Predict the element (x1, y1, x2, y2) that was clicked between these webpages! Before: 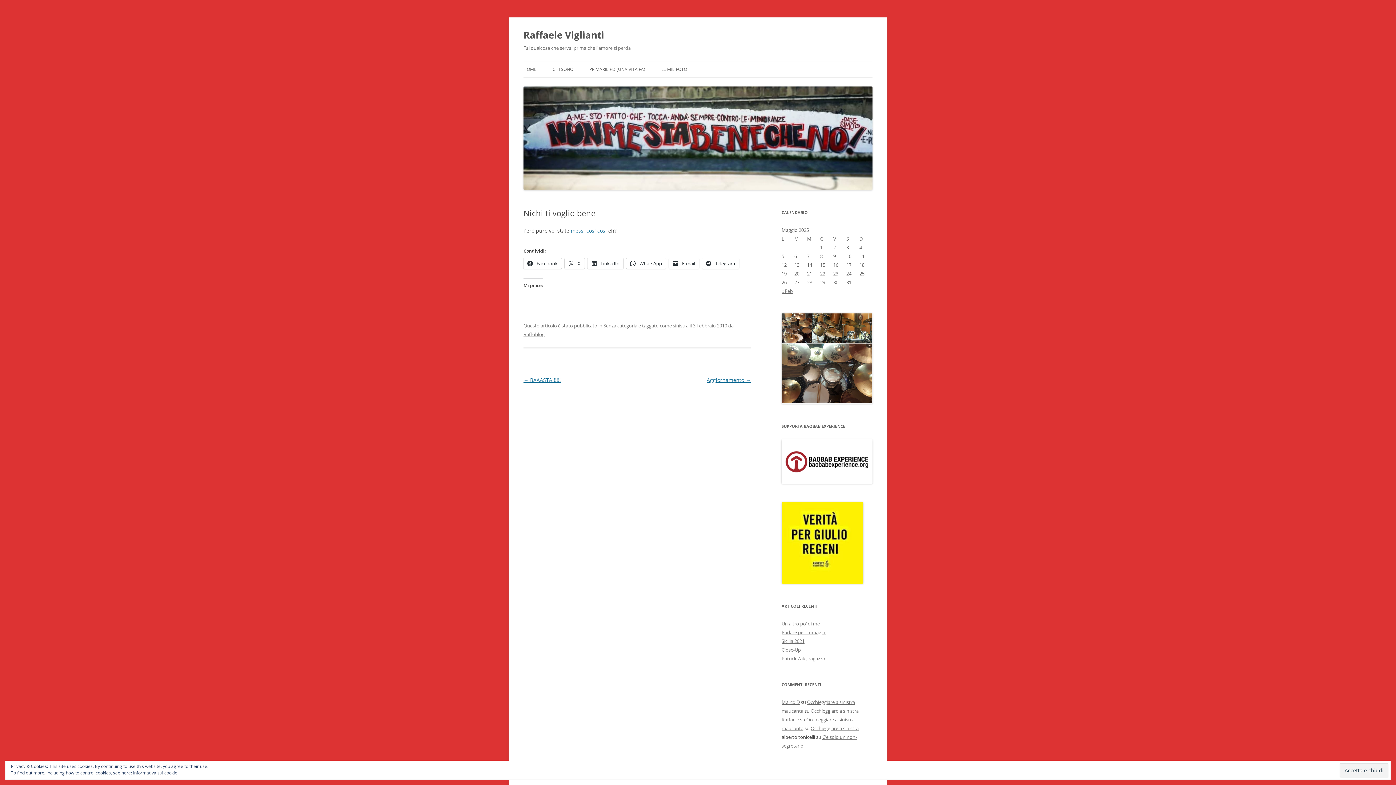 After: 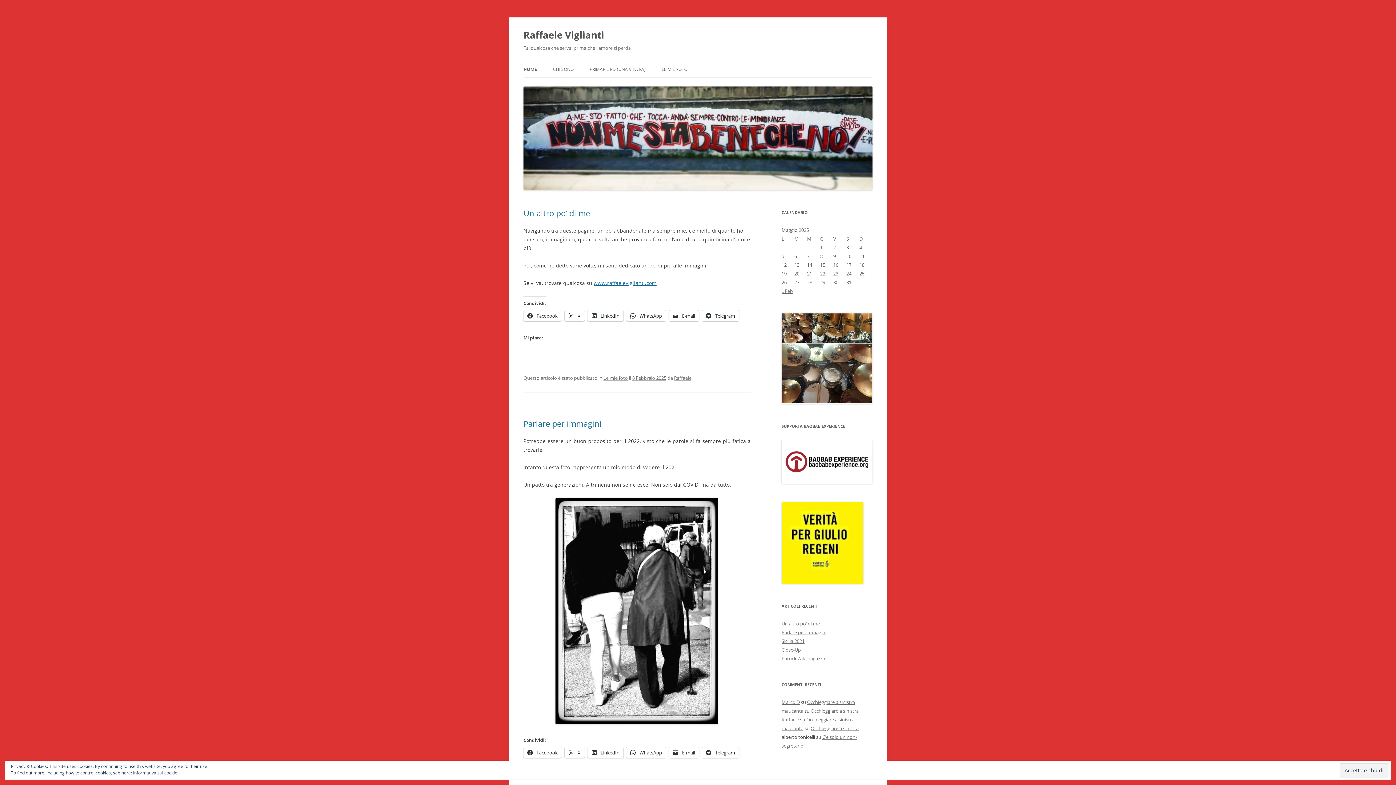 Action: bbox: (523, 61, 536, 77) label: HOME